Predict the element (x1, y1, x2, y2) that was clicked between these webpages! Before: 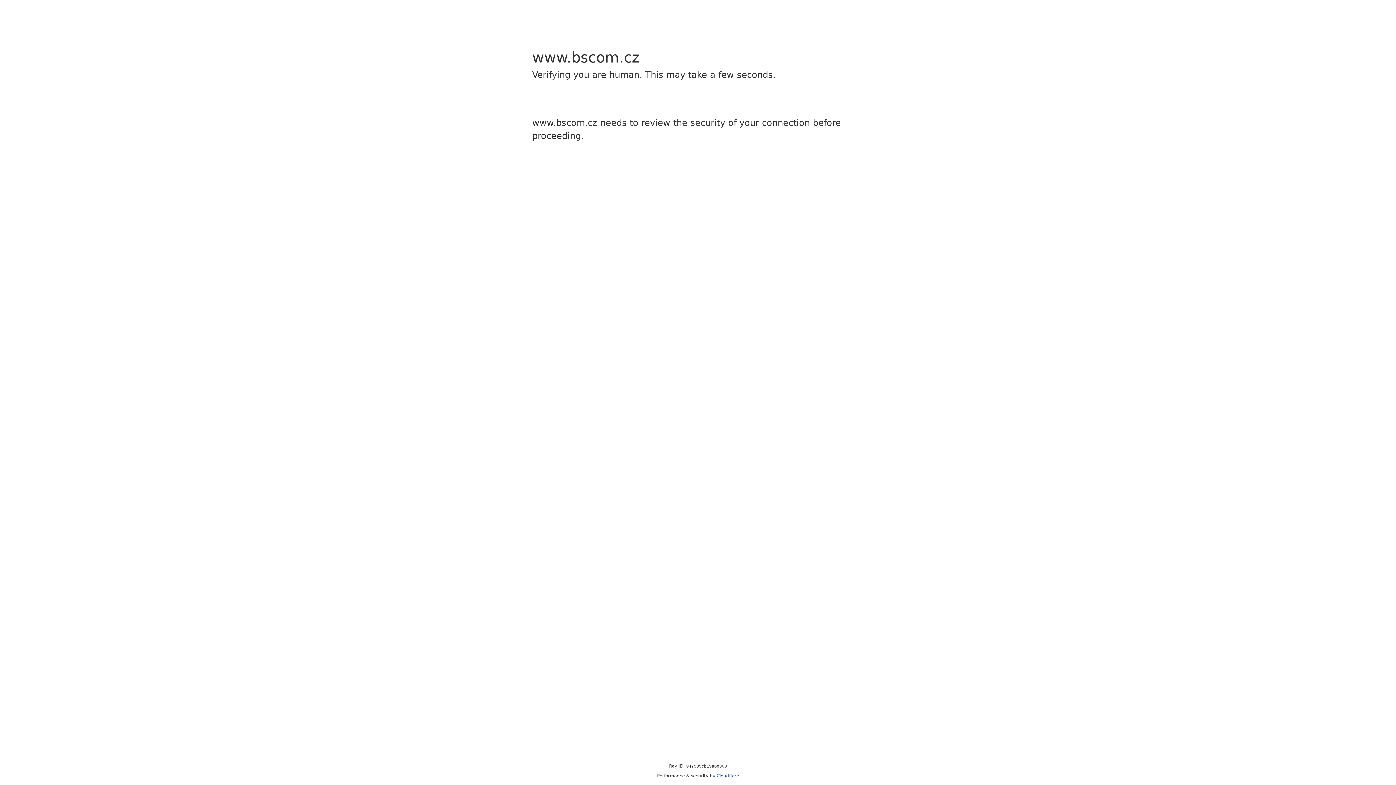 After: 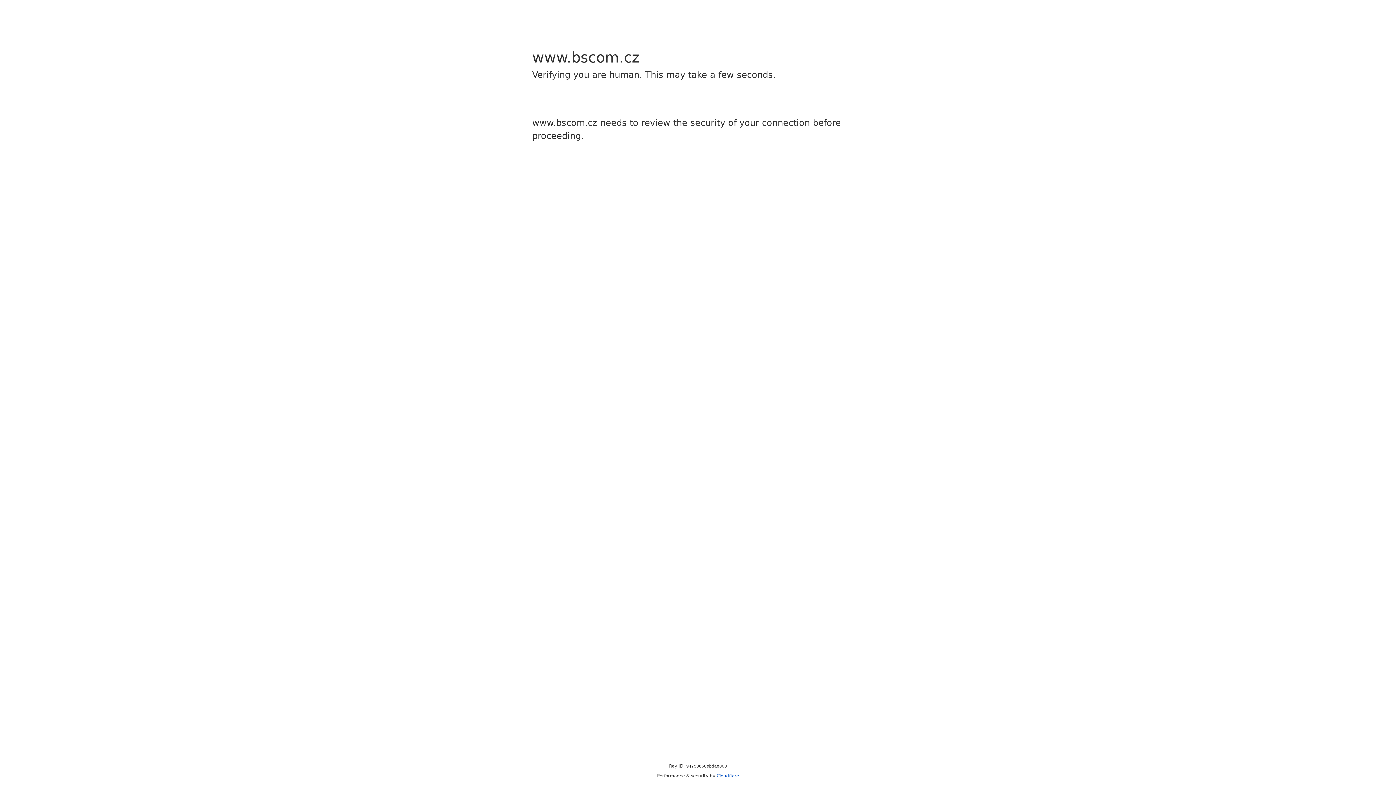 Action: label: Cloudflare bbox: (716, 773, 739, 778)